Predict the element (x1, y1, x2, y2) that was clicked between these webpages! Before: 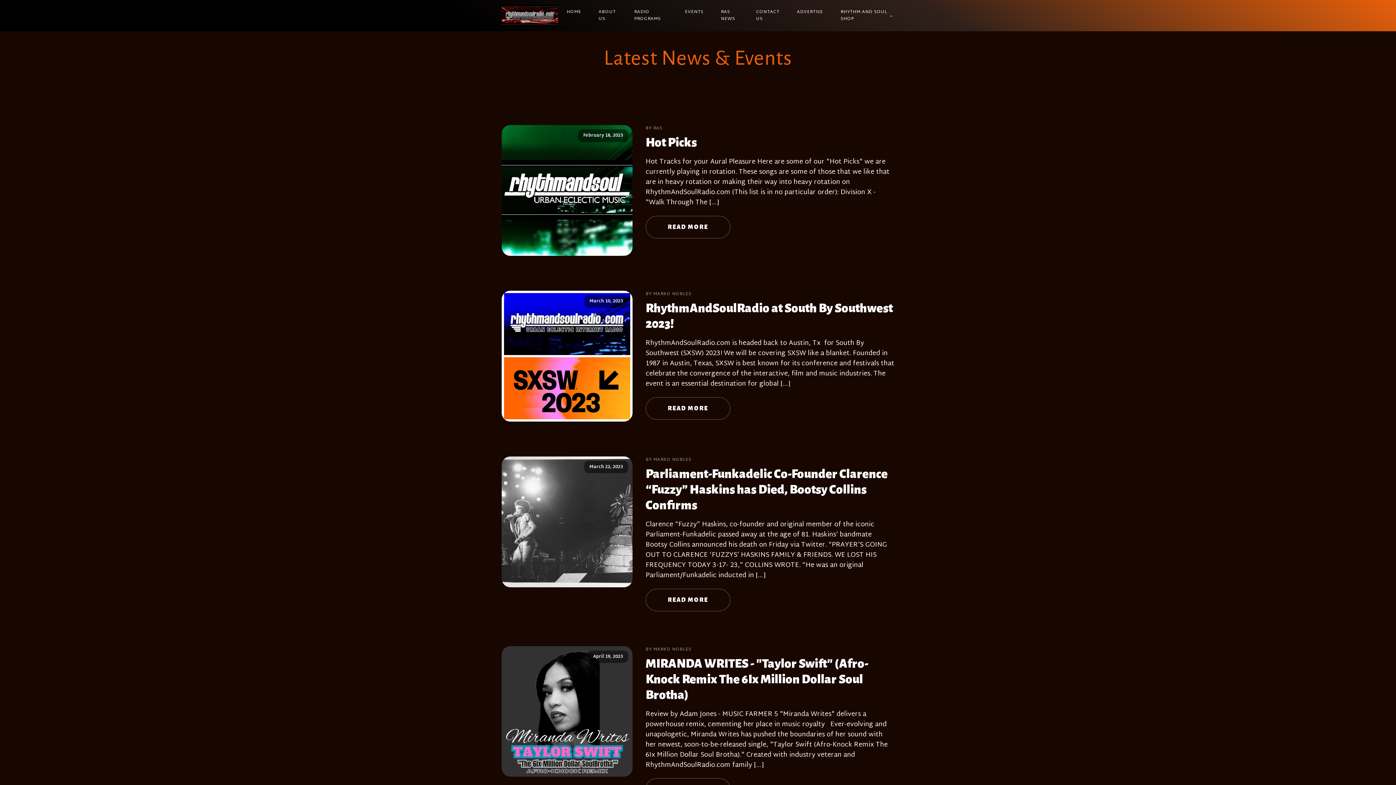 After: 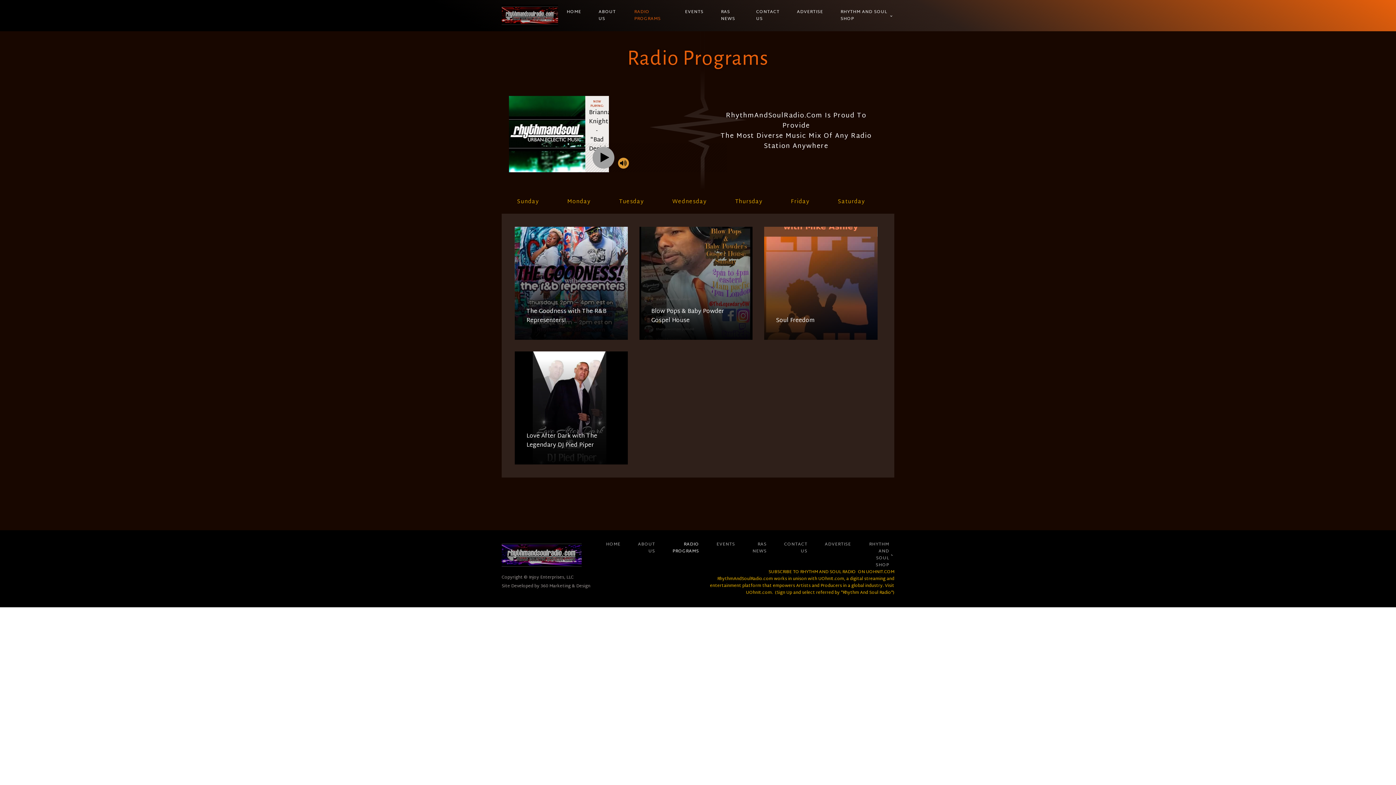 Action: bbox: (625, 0, 676, 31) label: RADIO PROGRAMS